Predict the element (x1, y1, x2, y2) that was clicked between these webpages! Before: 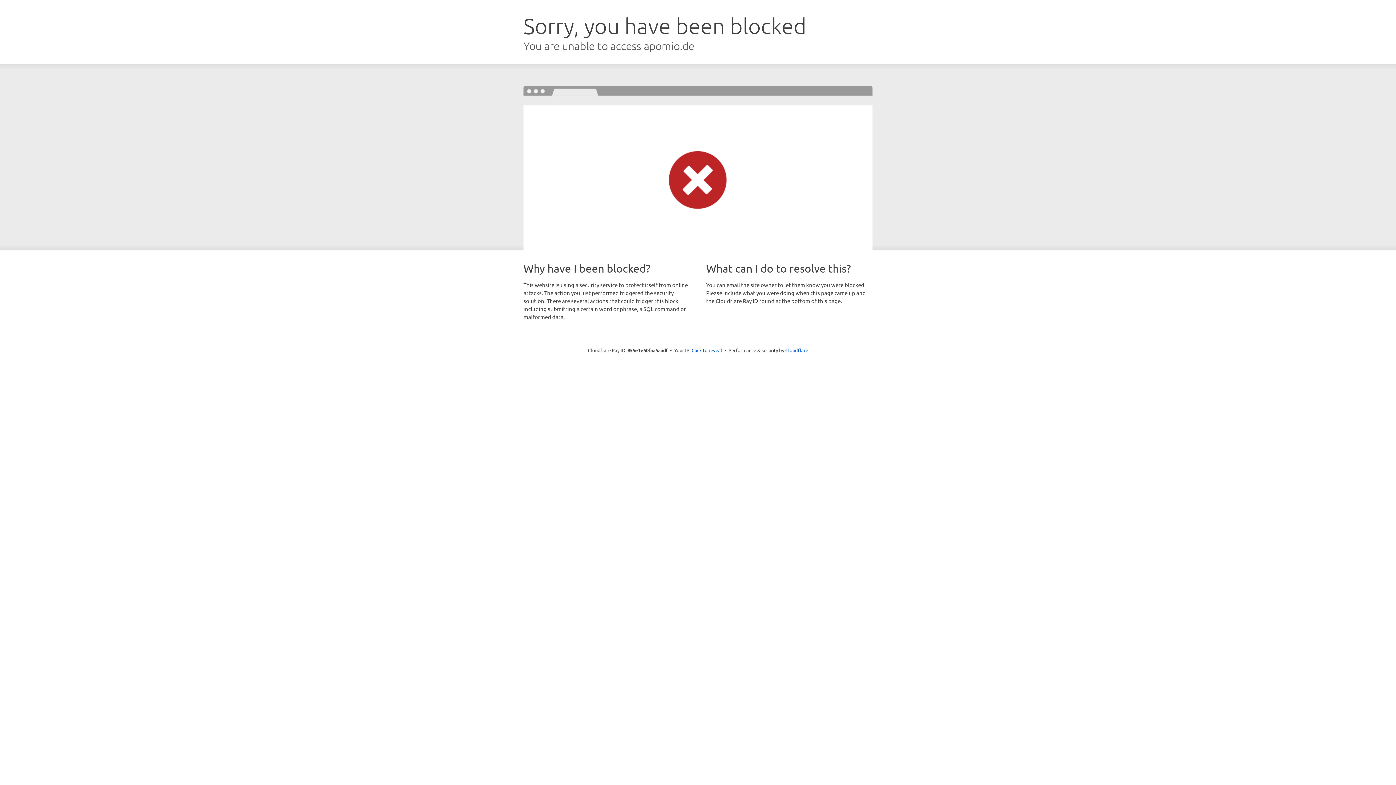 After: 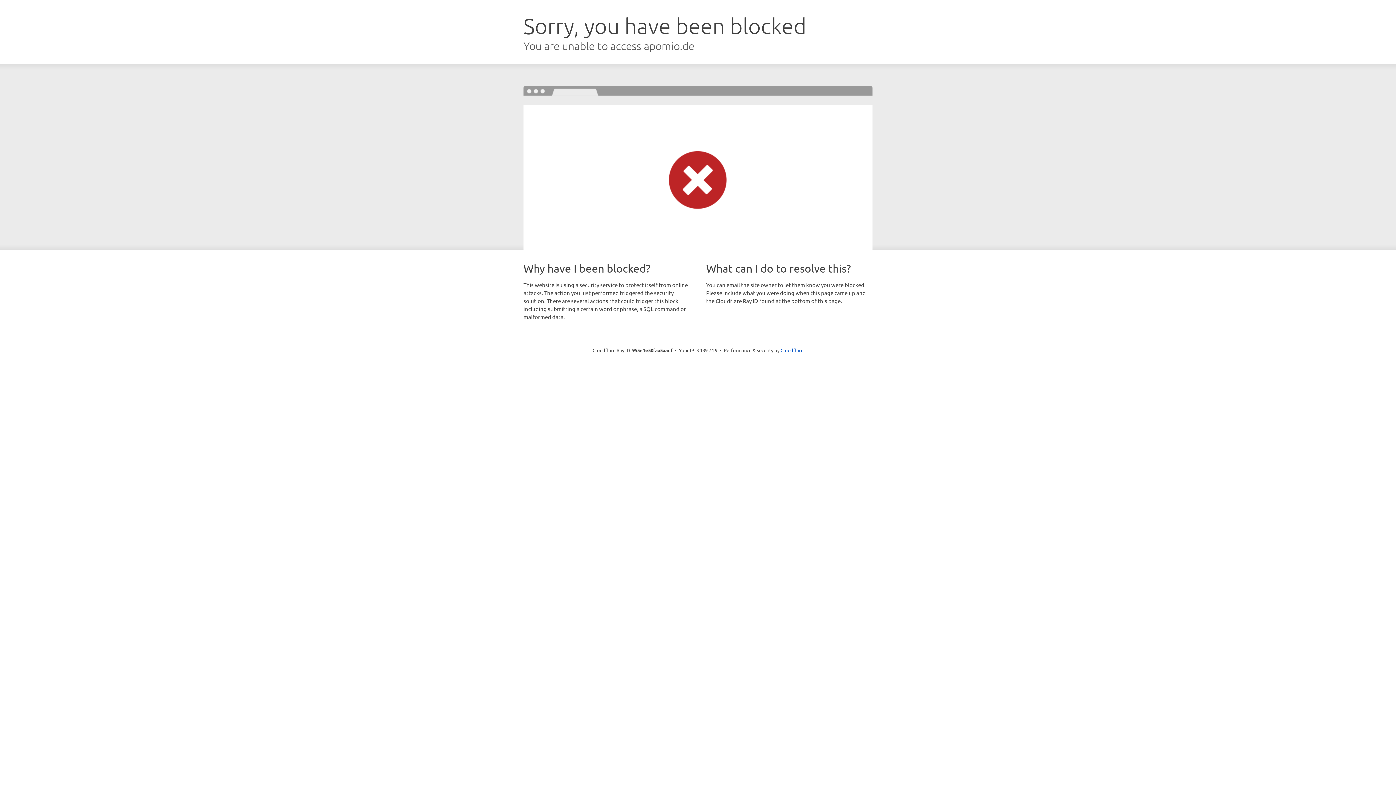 Action: label: Click to reveal bbox: (691, 346, 722, 353)